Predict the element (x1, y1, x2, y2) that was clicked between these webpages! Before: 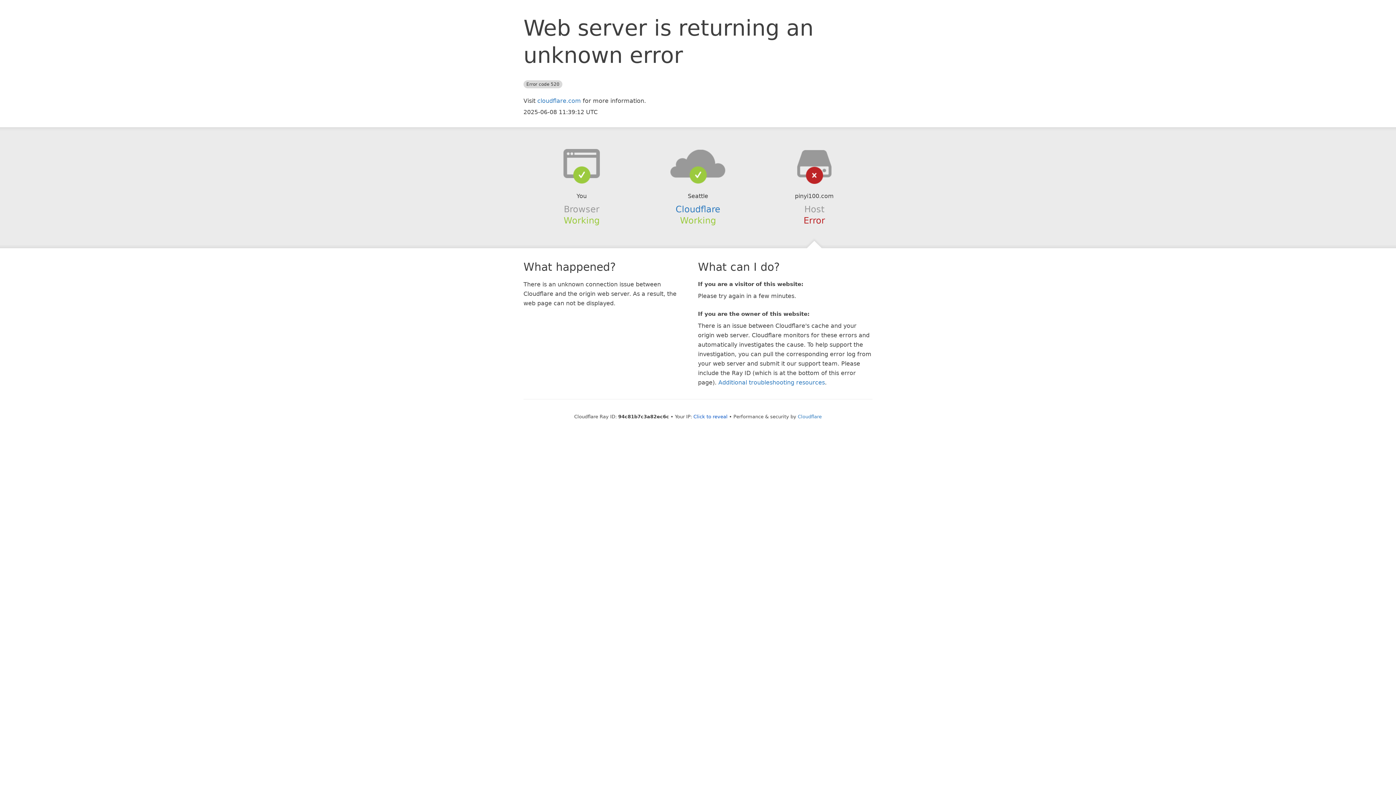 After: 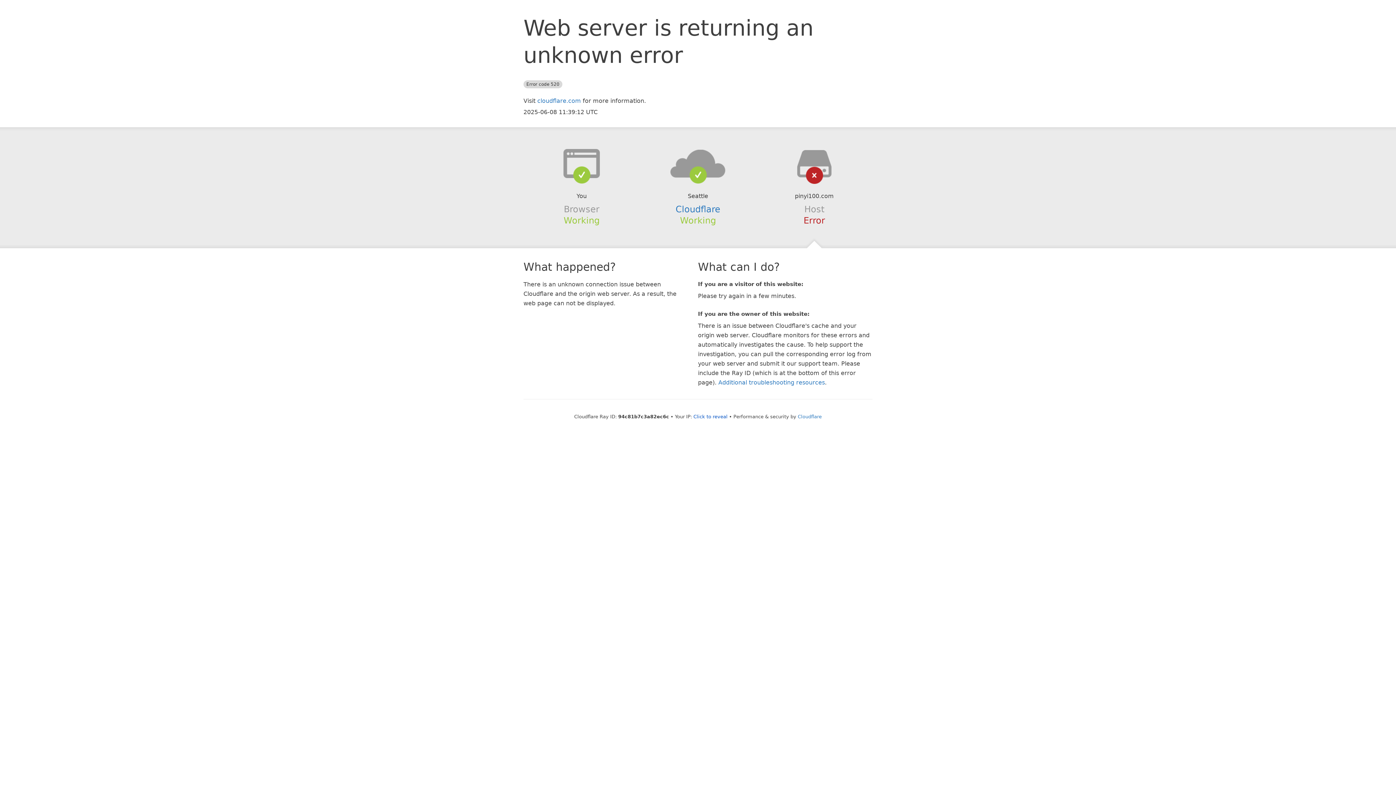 Action: bbox: (639, 148, 756, 178)